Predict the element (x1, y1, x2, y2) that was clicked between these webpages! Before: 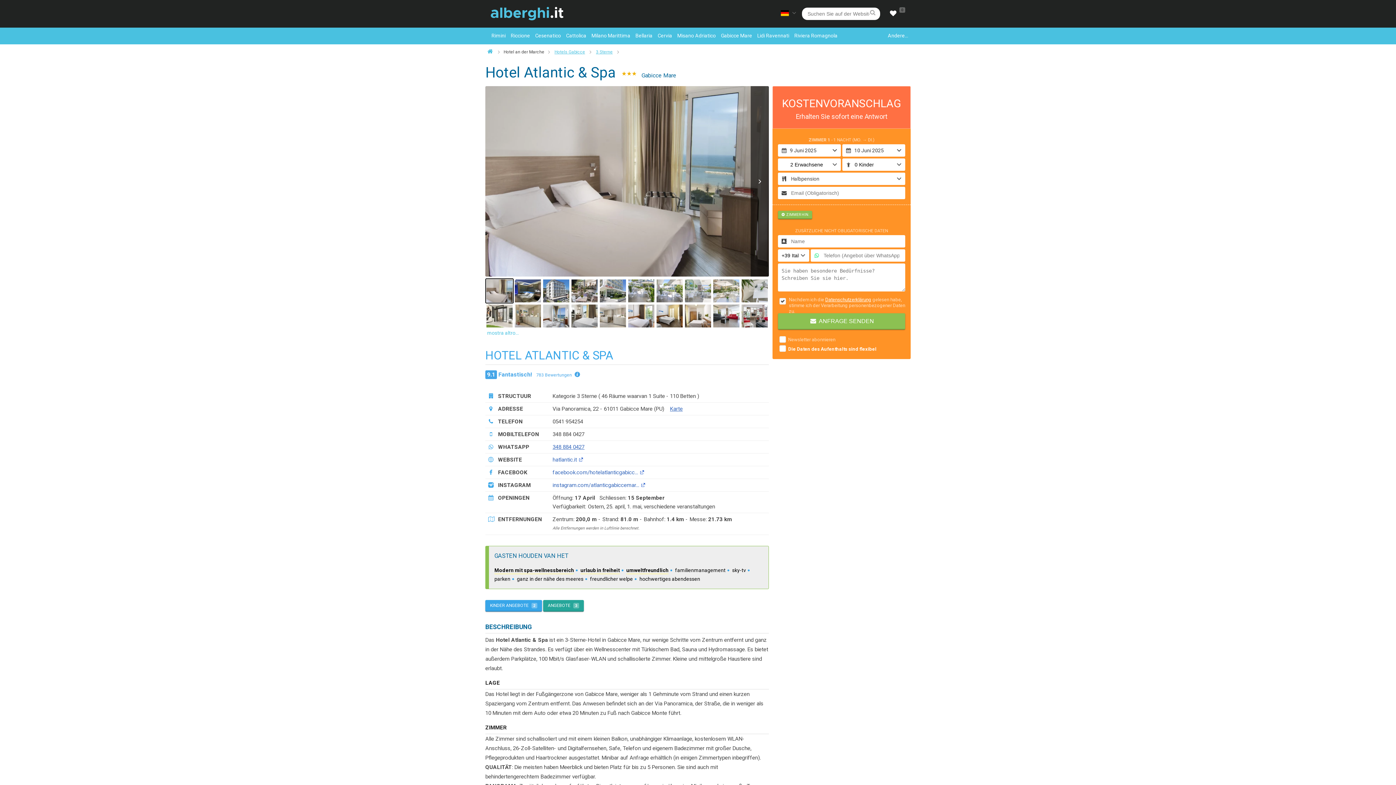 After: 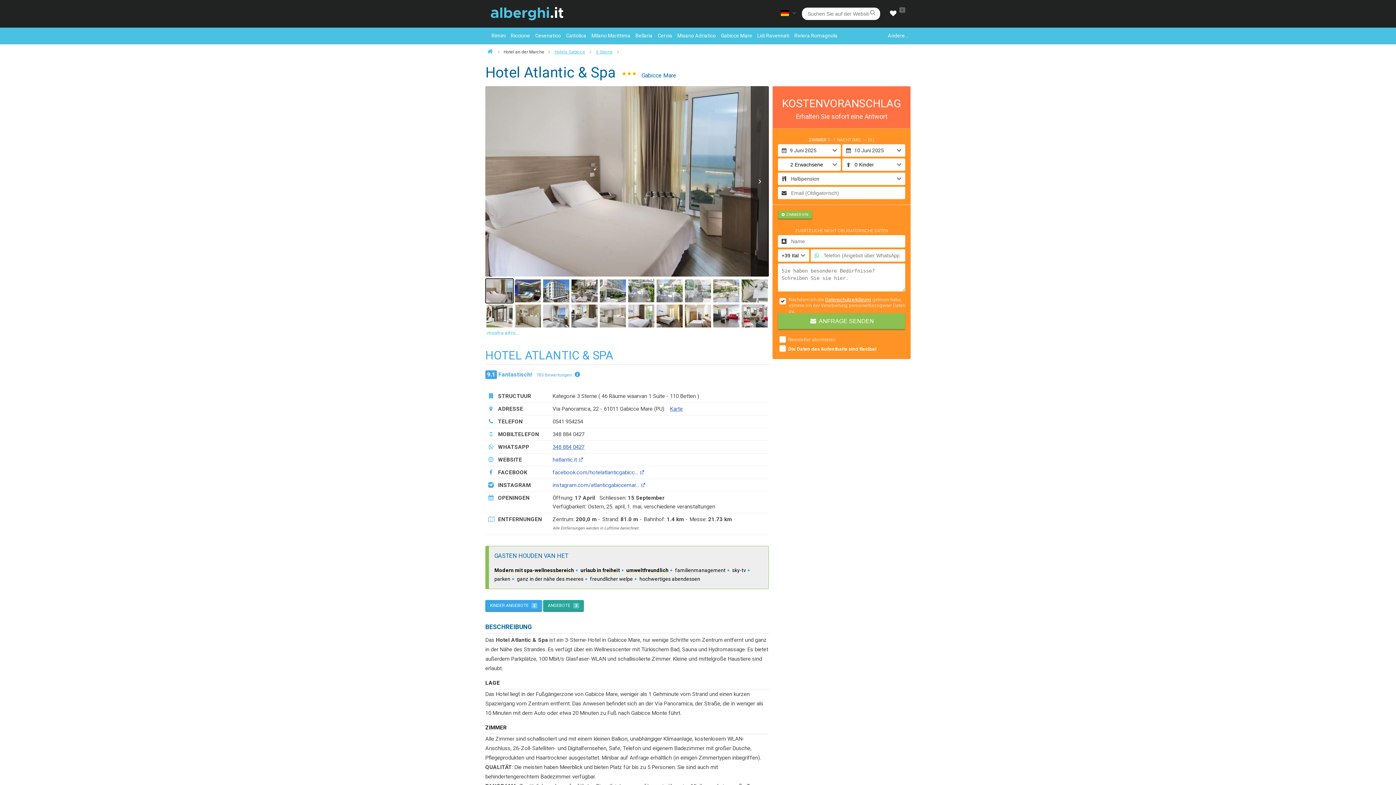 Action: bbox: (552, 444, 584, 450) label: 348 884 0427